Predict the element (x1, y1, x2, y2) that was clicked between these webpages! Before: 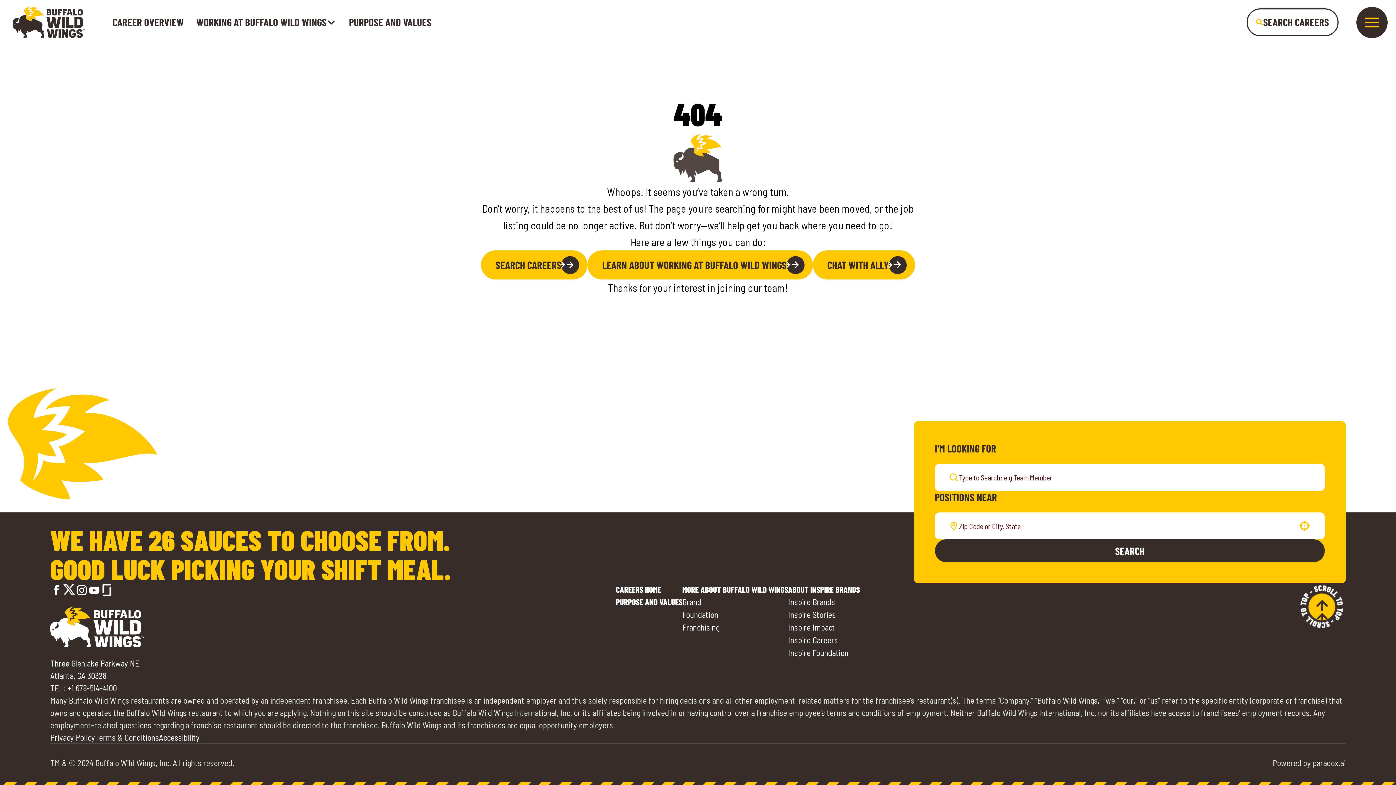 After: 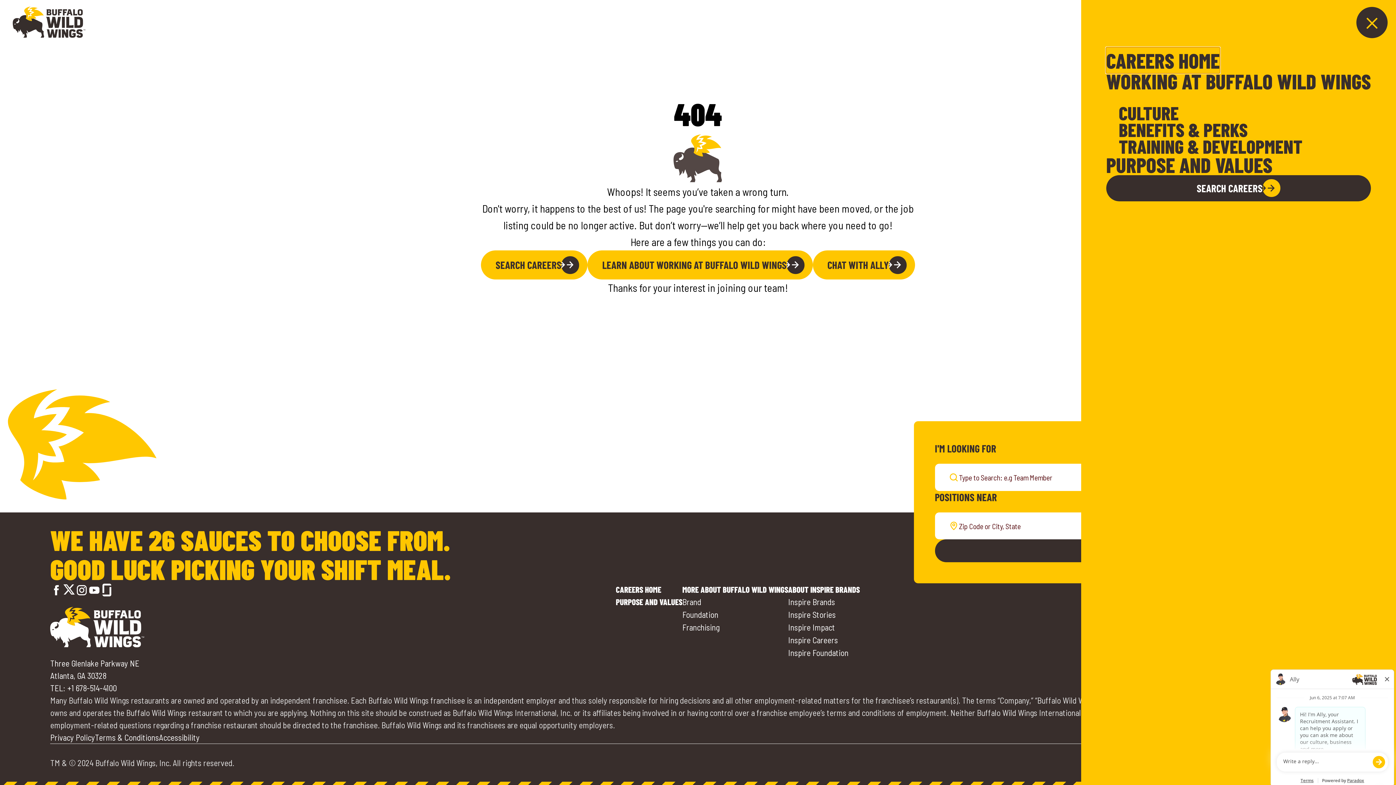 Action: label: Toggle drawer bbox: (1356, 6, 1387, 38)